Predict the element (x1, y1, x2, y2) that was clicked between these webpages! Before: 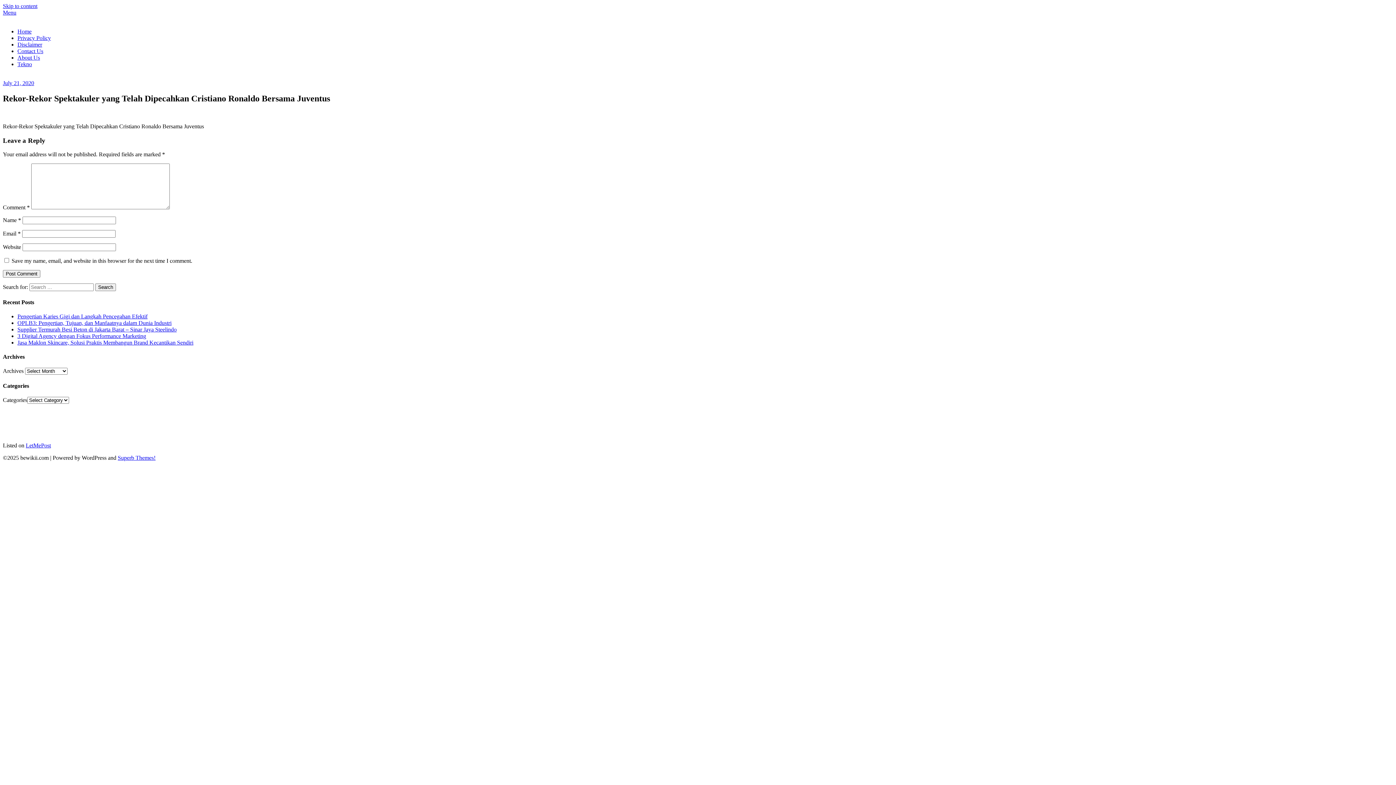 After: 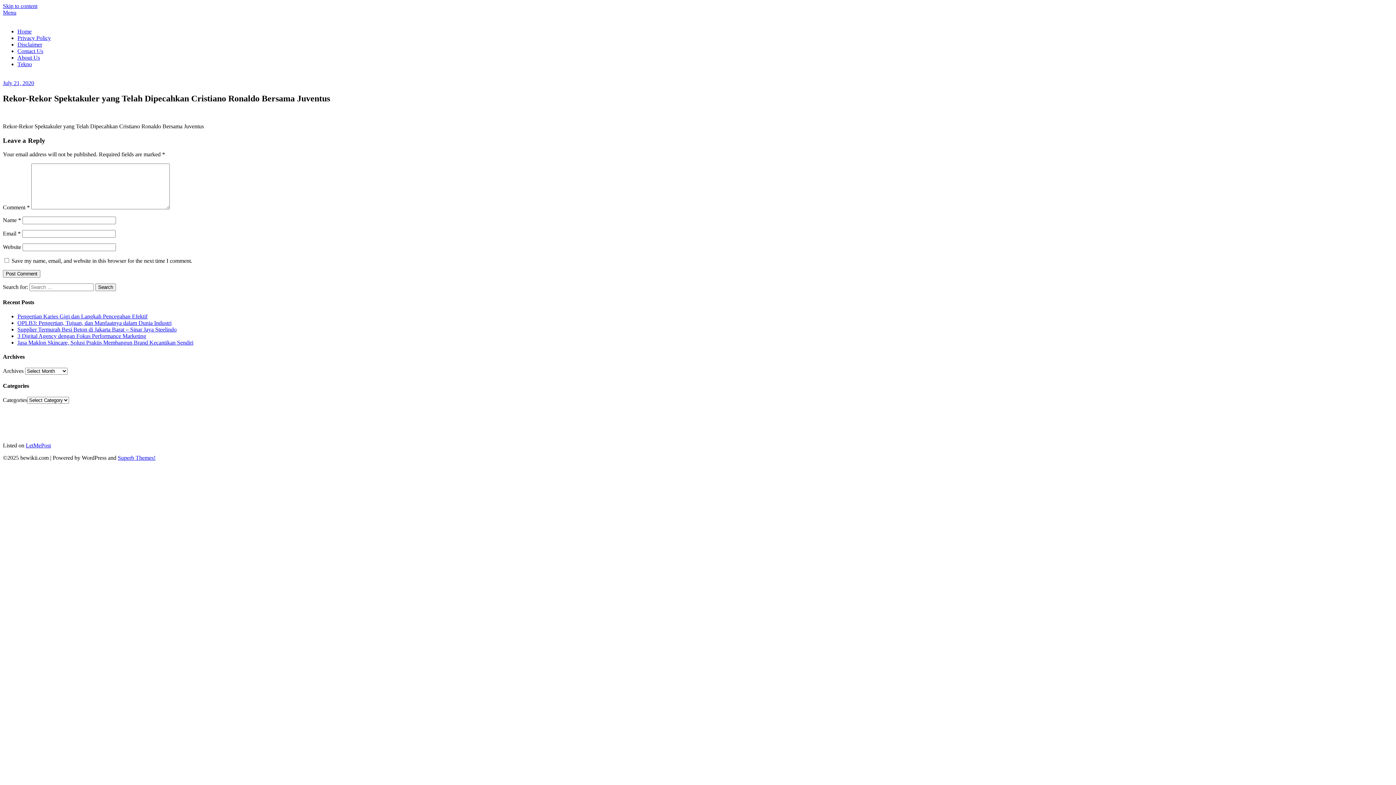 Action: bbox: (1337, 417, 1348, 423) label: #ygy